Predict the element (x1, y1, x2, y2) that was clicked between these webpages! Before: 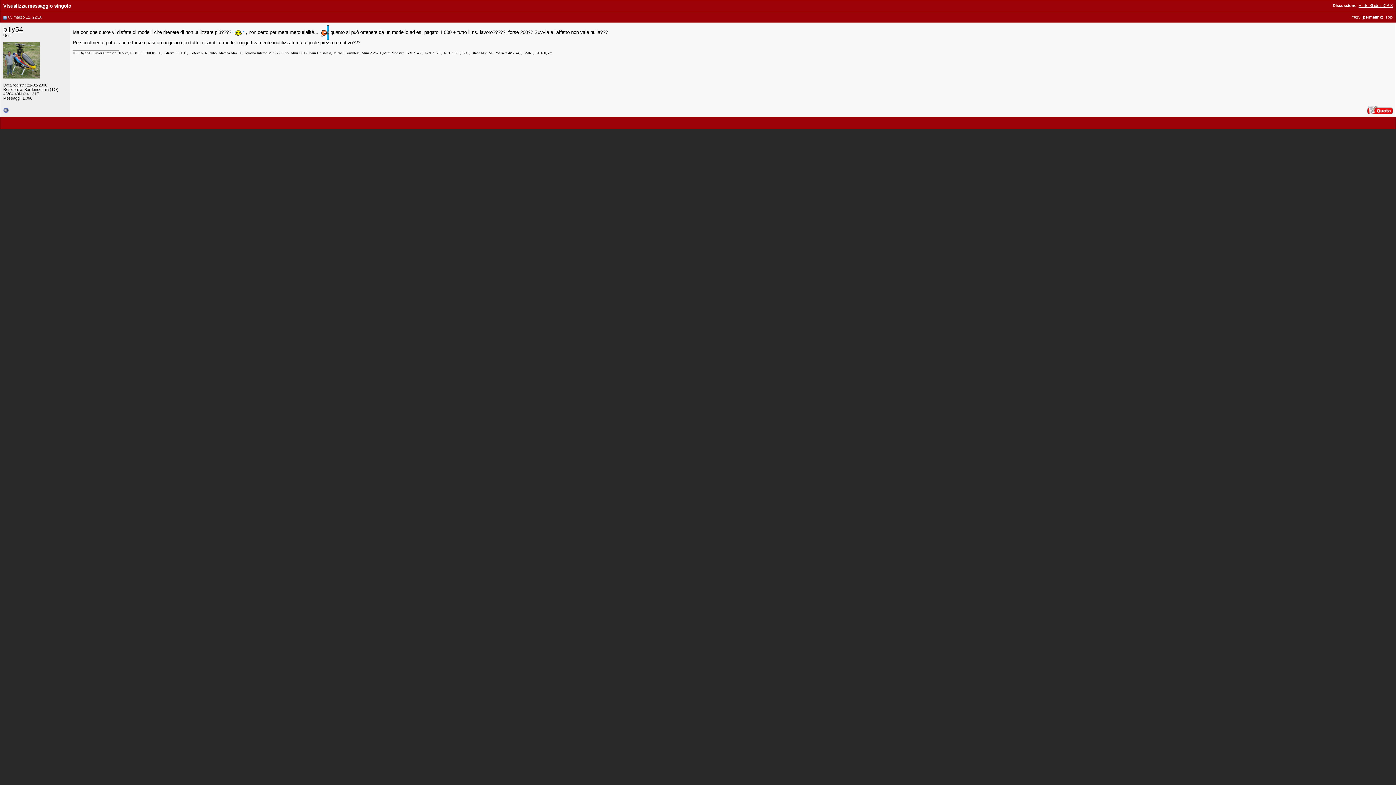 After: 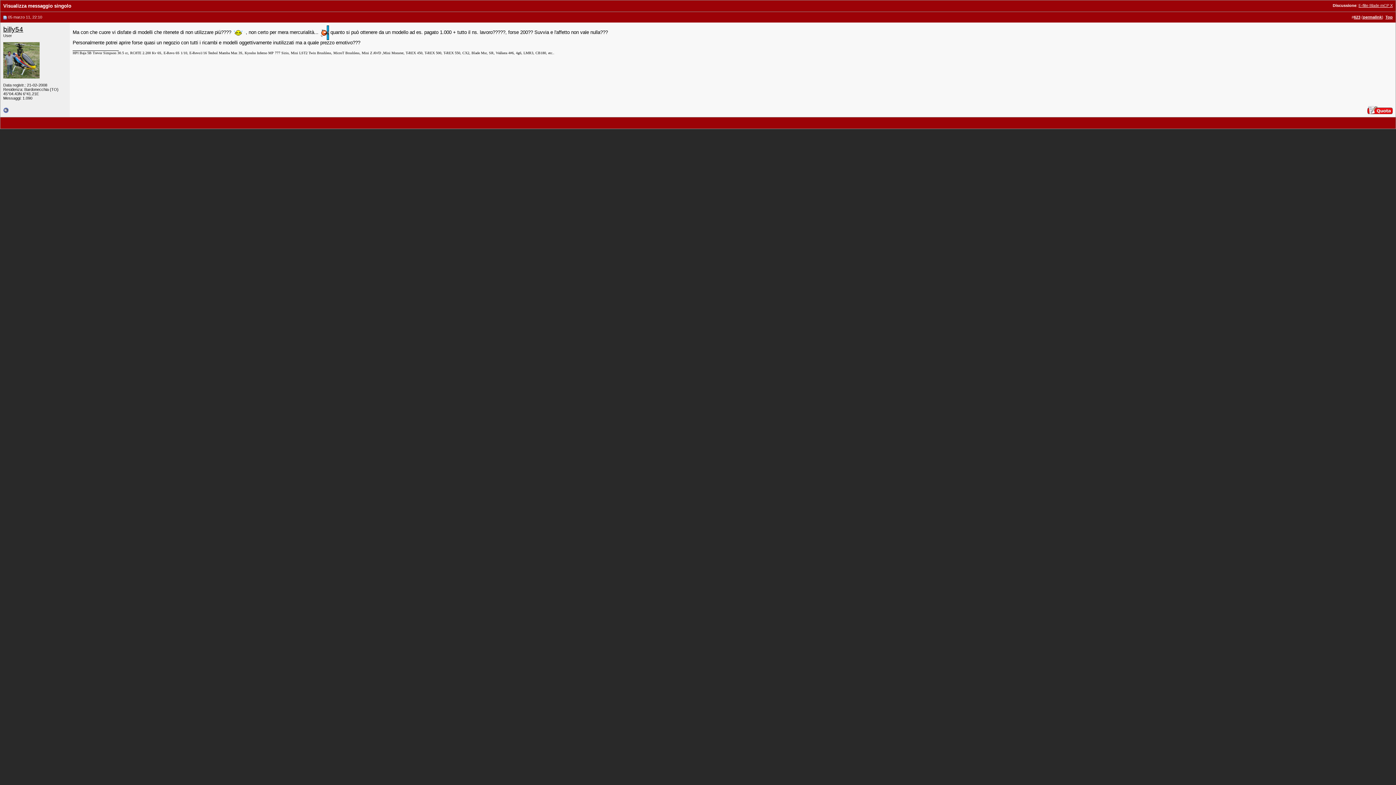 Action: bbox: (3, 14, 6, 19)